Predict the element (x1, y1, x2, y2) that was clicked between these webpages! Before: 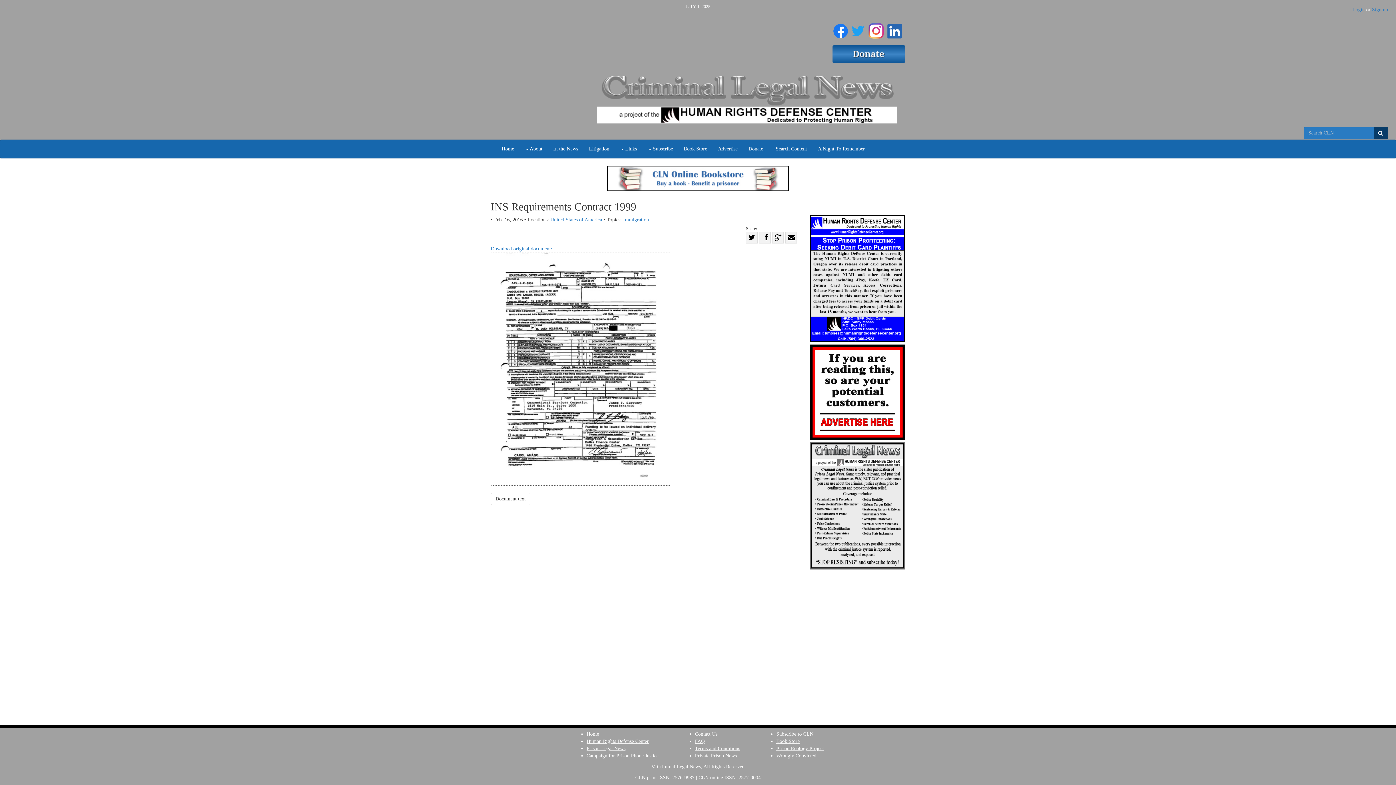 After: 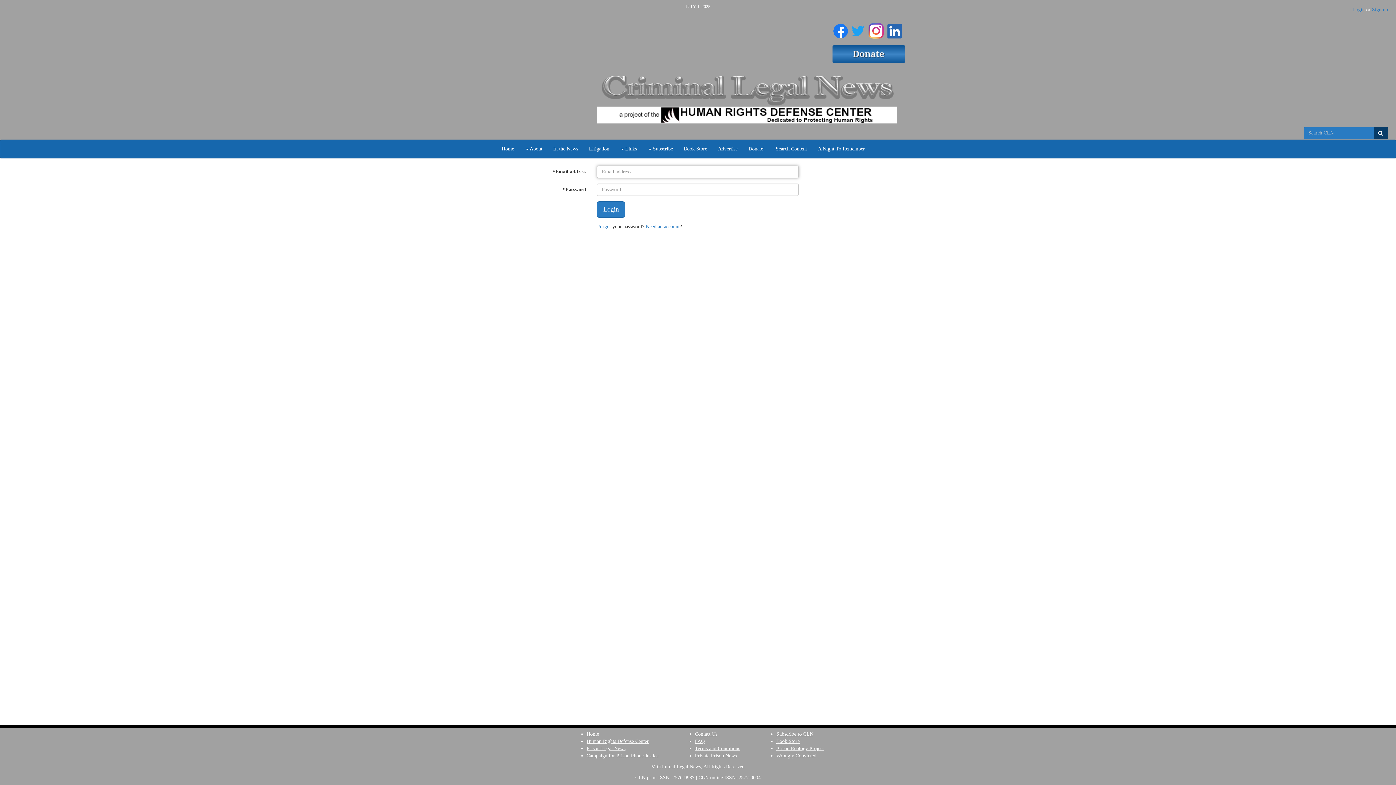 Action: label: Login bbox: (1352, 6, 1365, 12)